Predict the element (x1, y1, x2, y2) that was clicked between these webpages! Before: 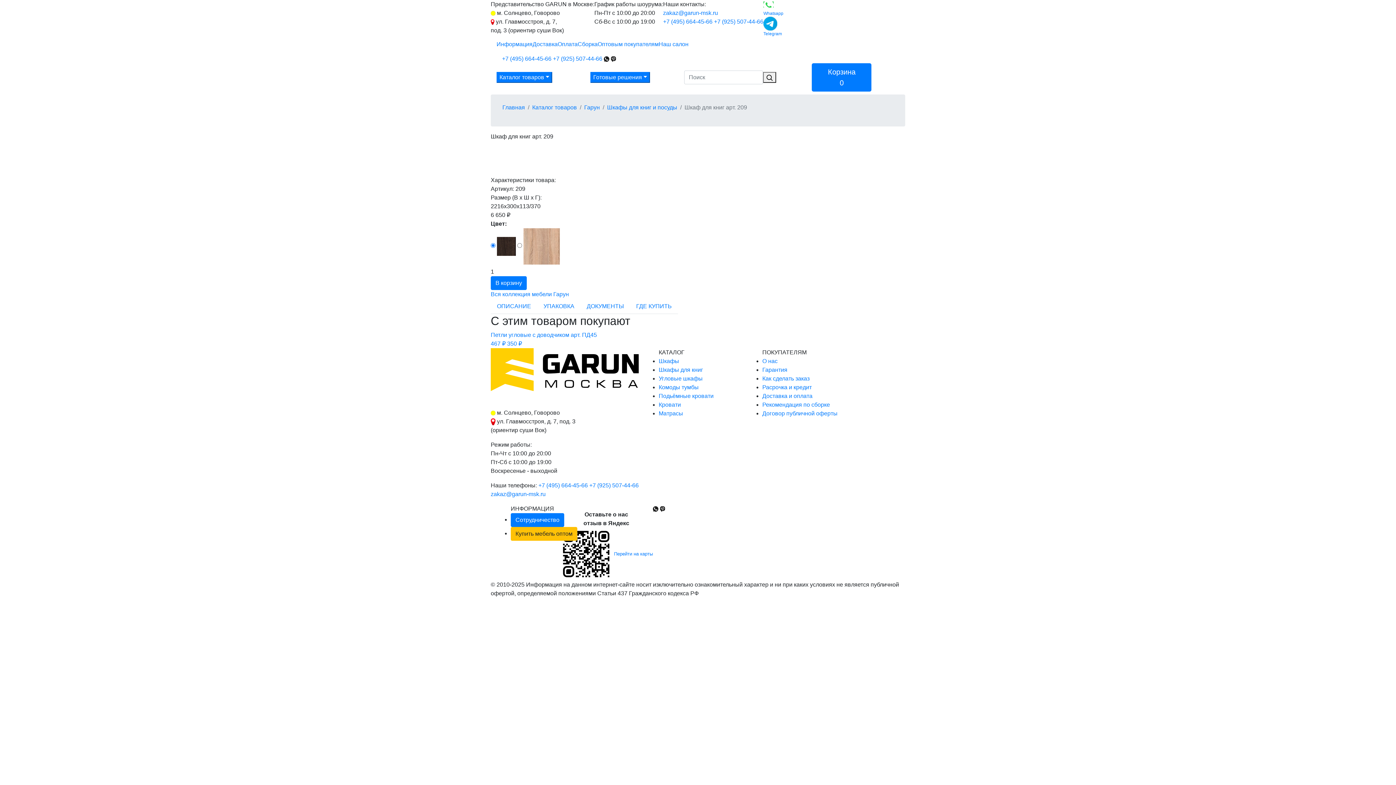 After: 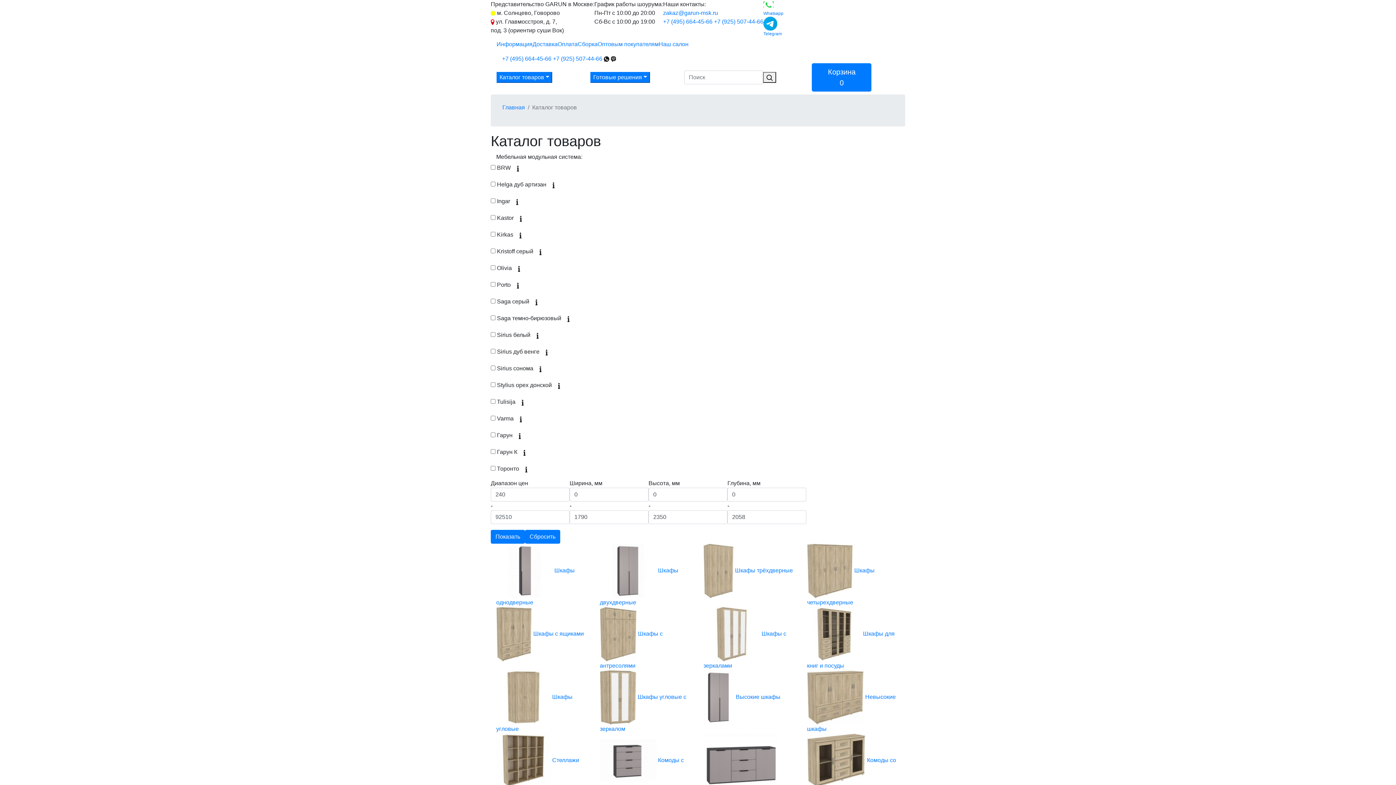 Action: bbox: (532, 104, 577, 110) label: Каталог товаров